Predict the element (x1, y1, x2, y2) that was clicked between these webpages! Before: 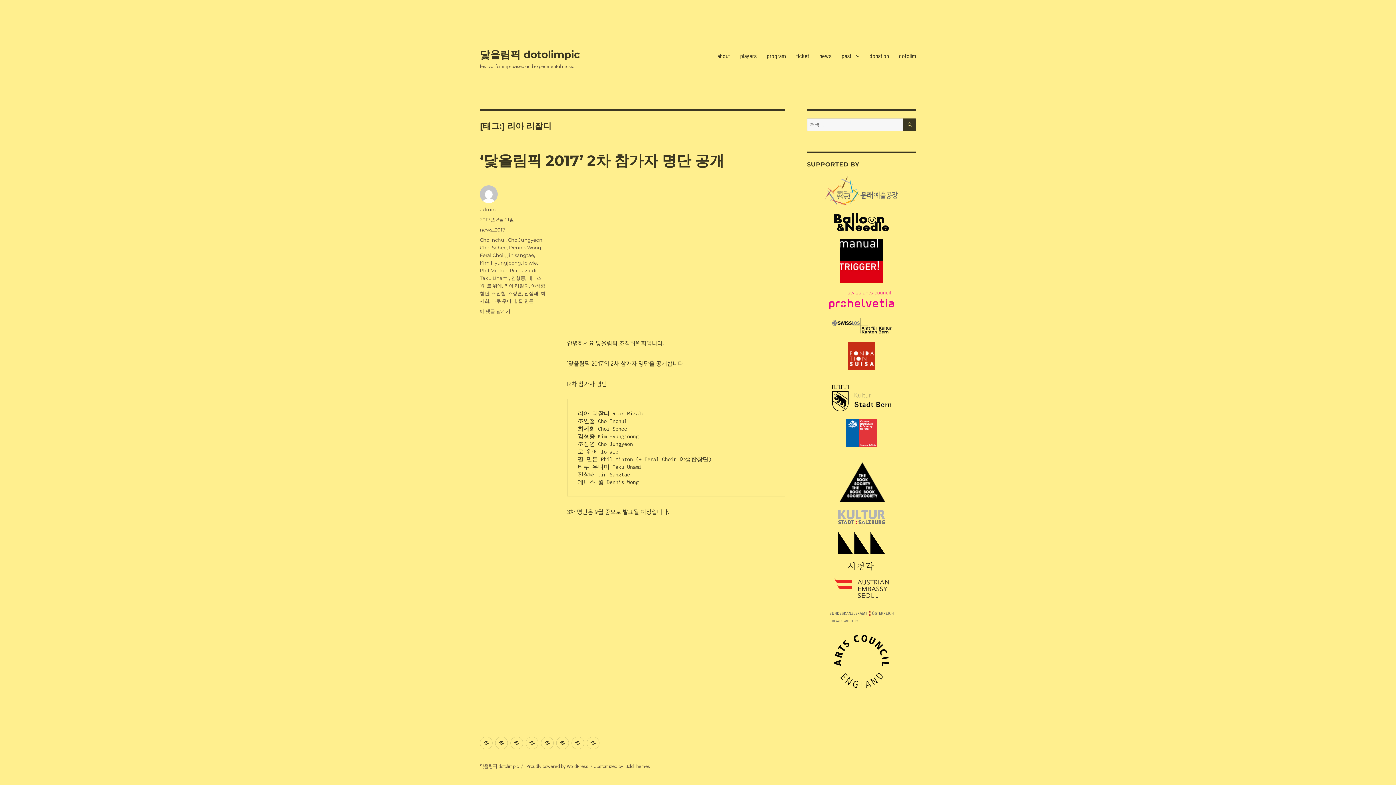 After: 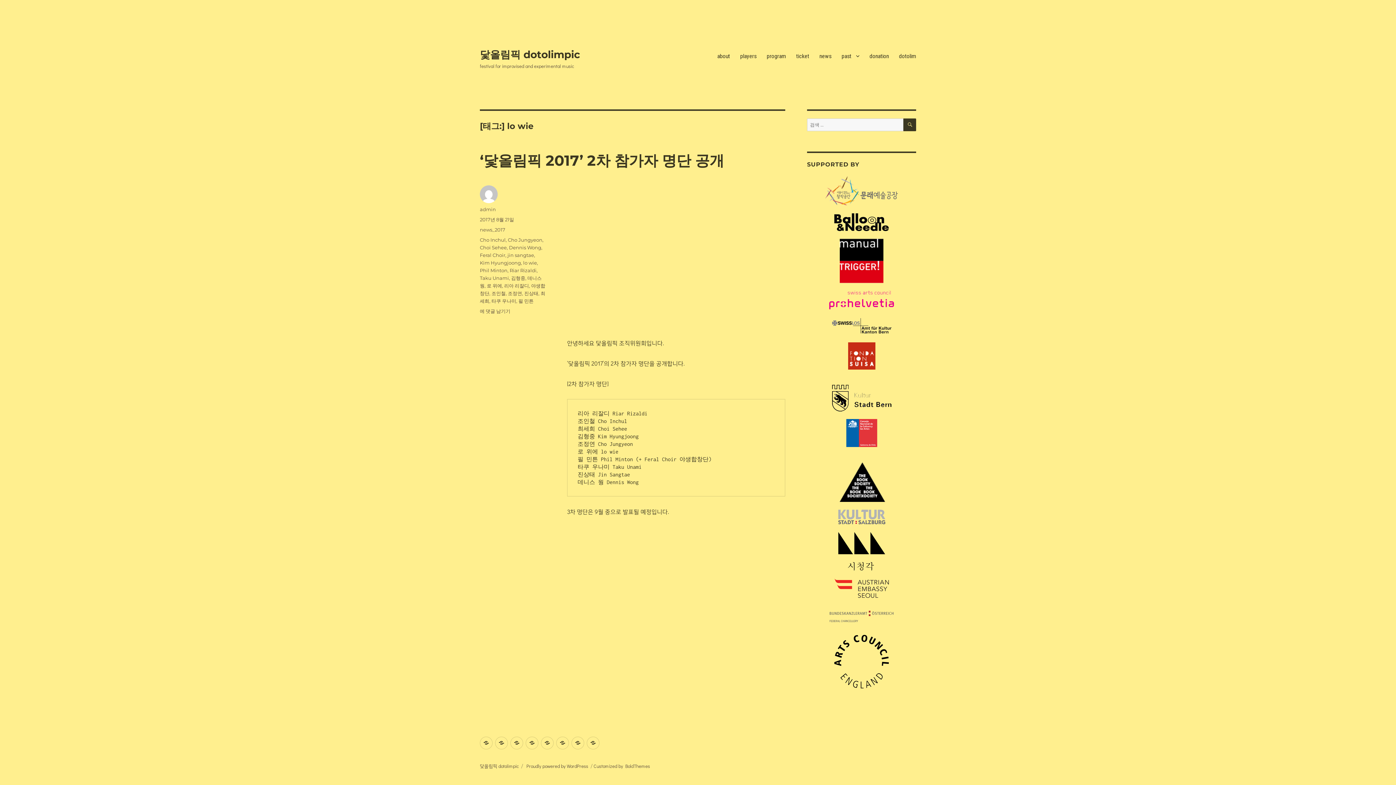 Action: bbox: (523, 260, 537, 265) label: lo wie